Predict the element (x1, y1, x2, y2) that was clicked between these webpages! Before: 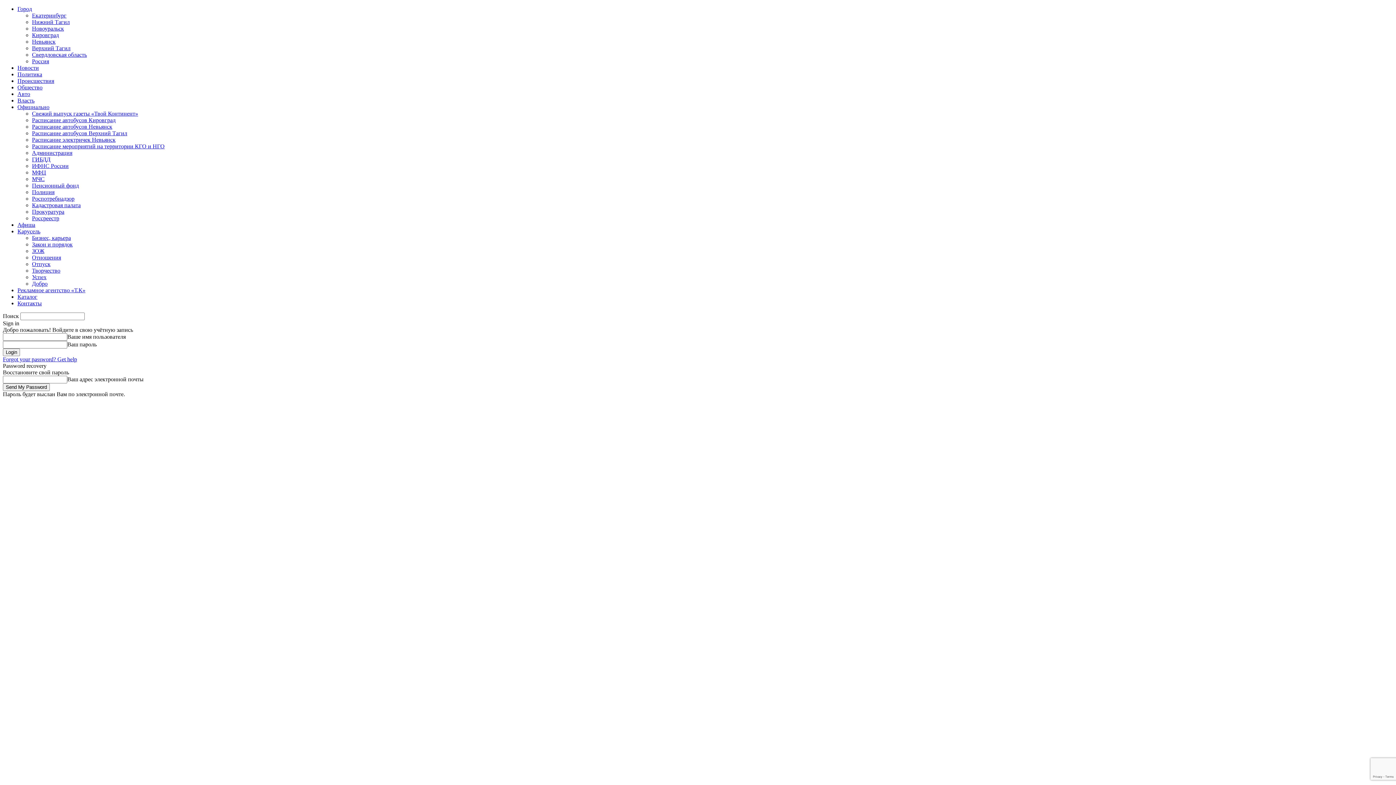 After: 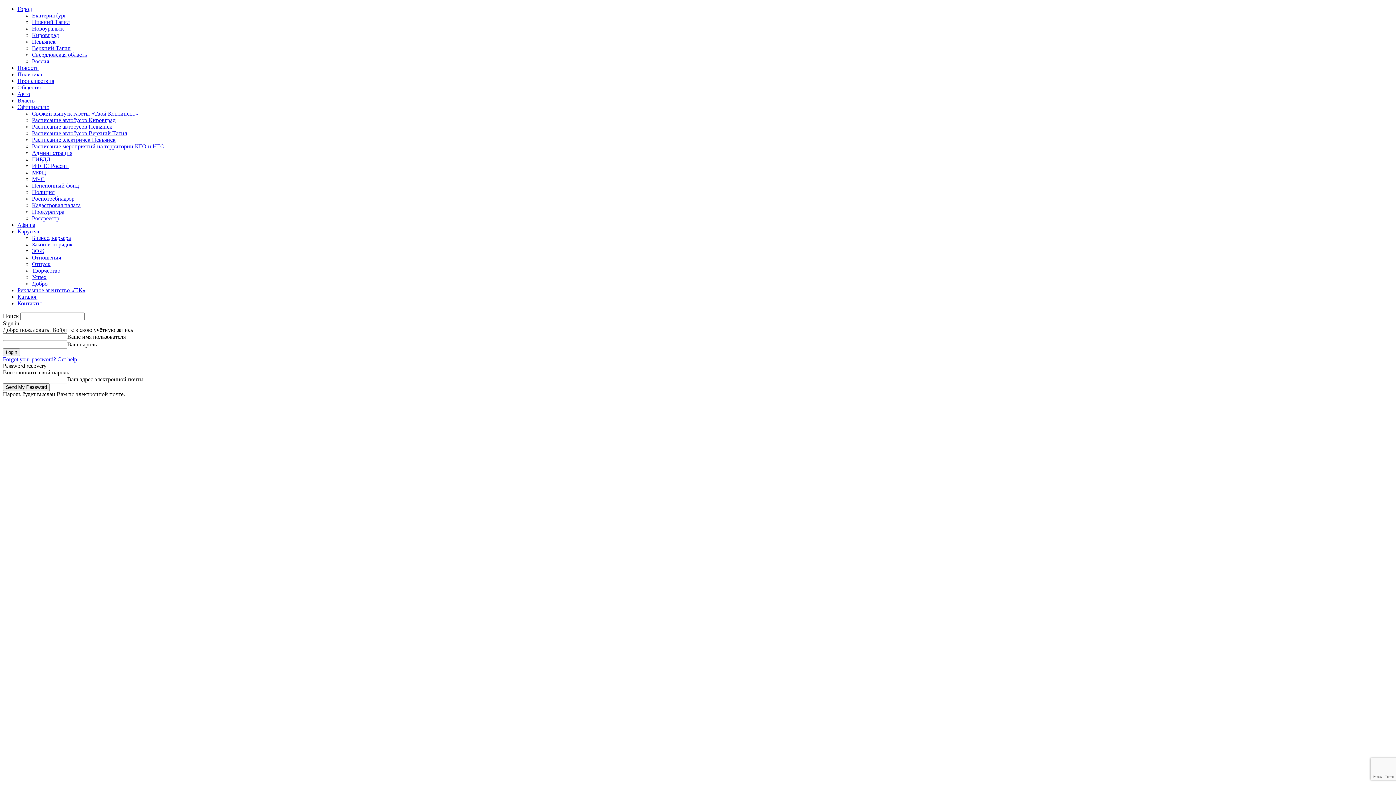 Action: label: Расписание автобусов Верхний Тагил bbox: (32, 130, 127, 136)